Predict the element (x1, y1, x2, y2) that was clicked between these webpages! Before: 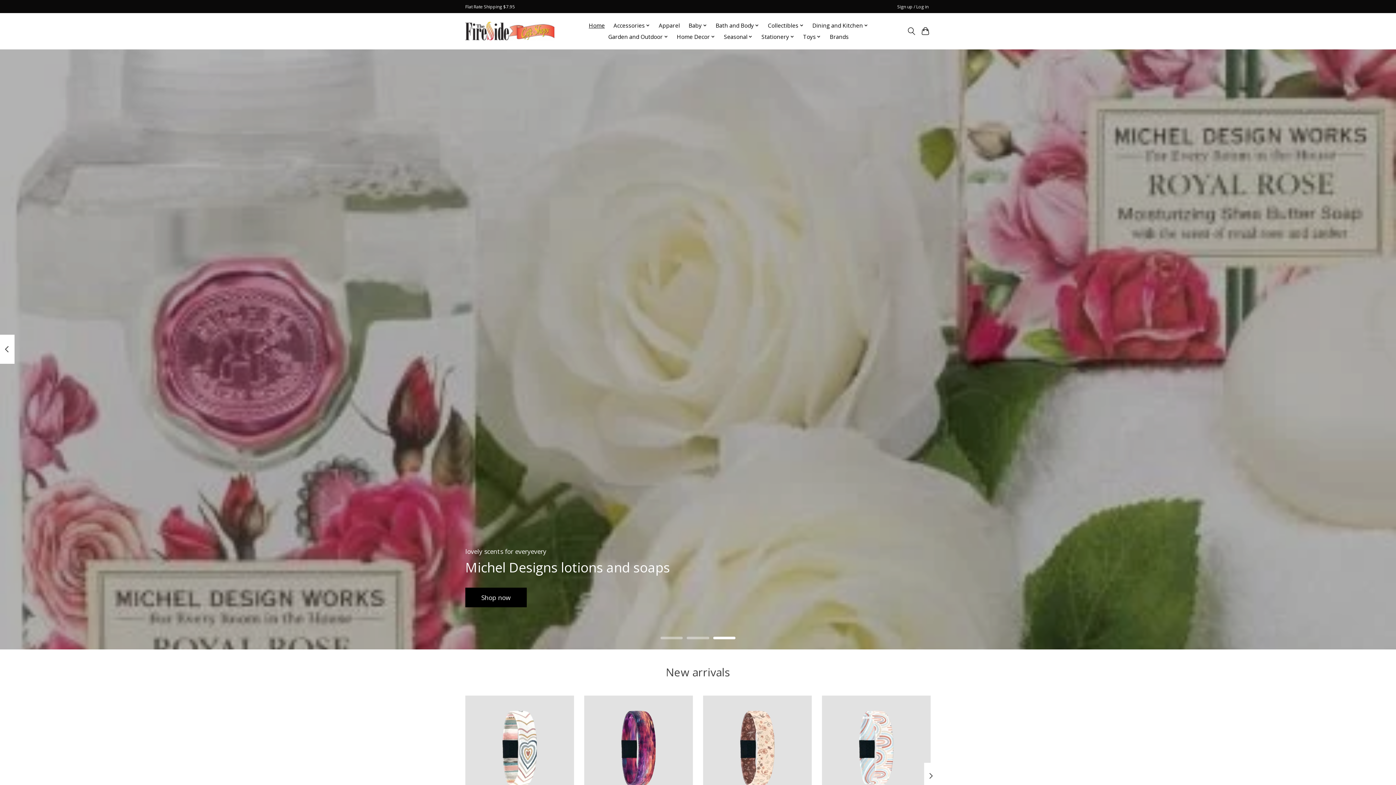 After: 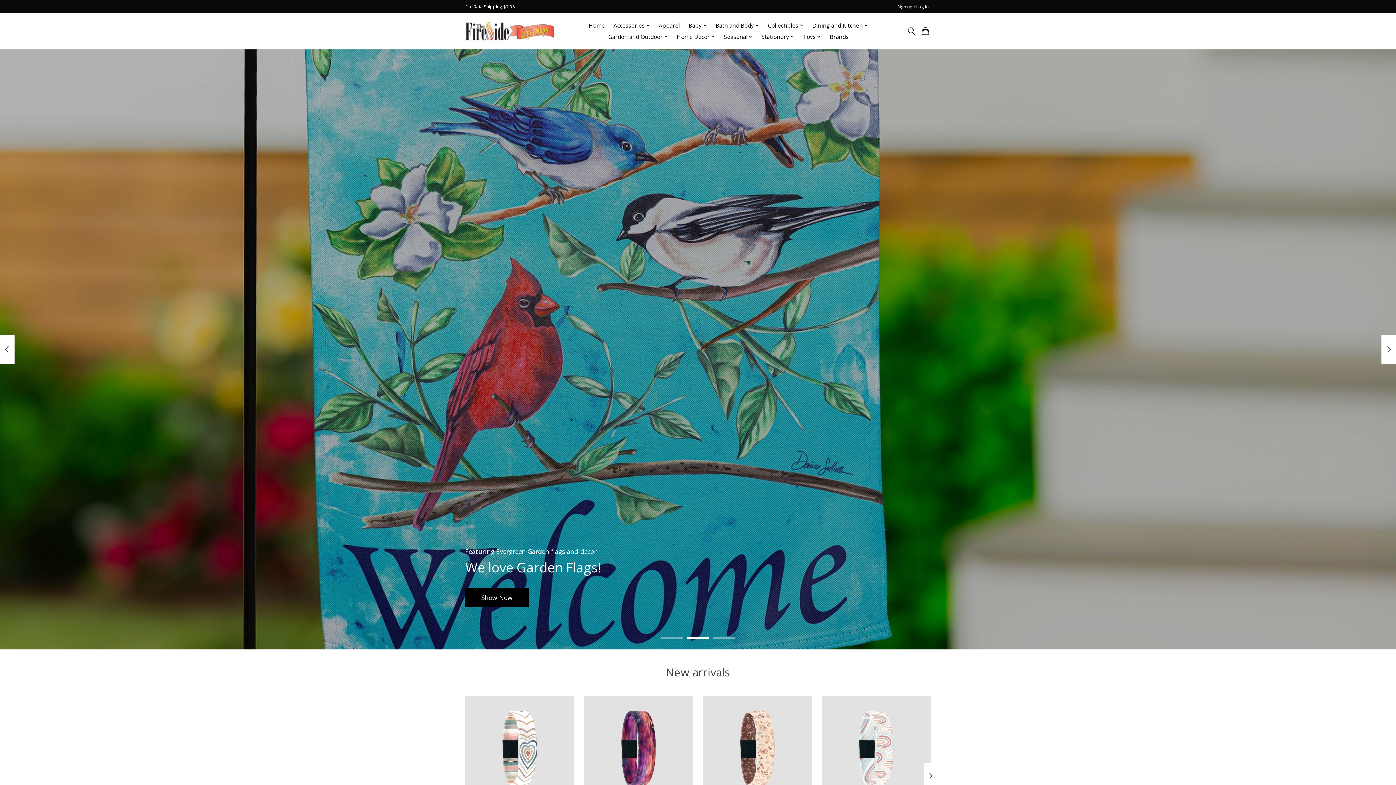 Action: bbox: (687, 636, 709, 639)